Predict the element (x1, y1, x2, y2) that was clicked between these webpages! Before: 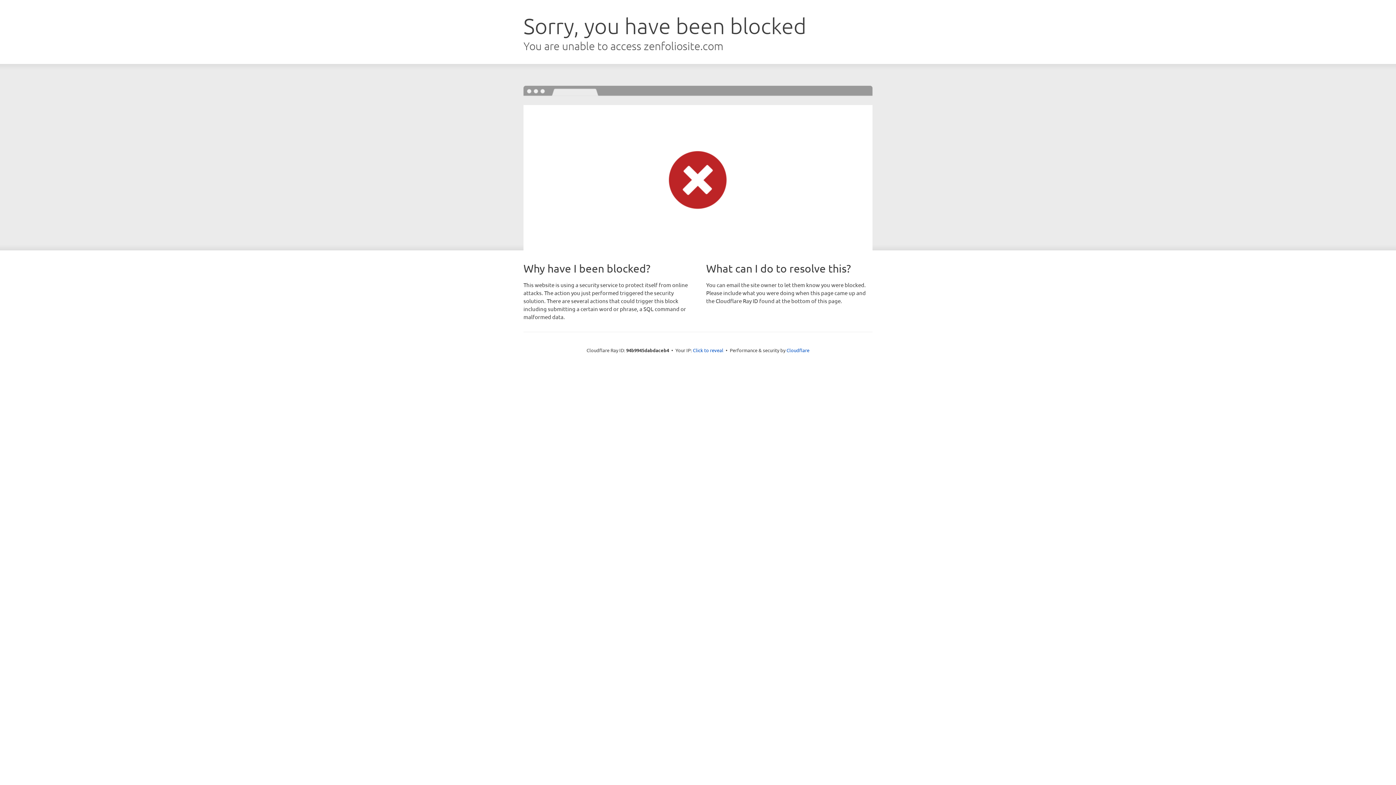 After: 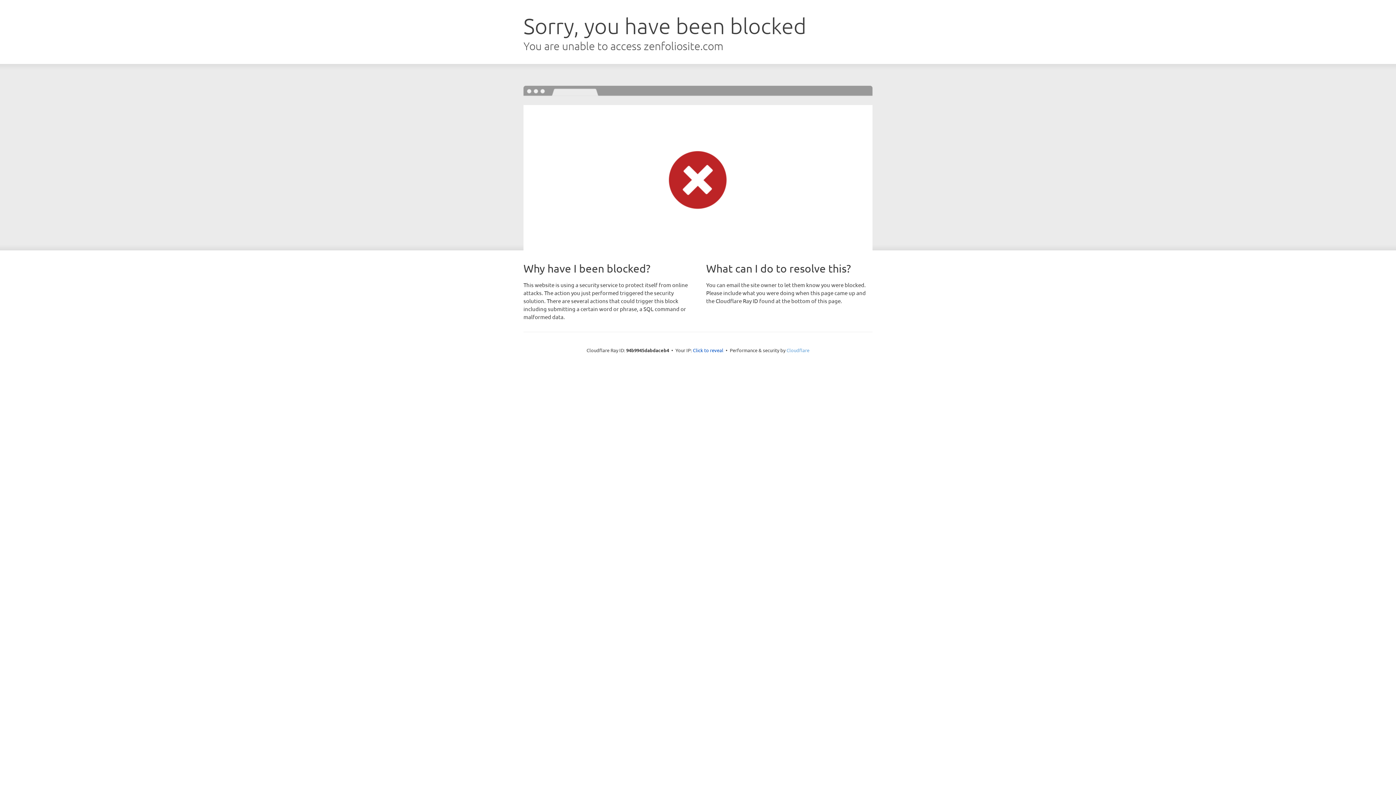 Action: bbox: (786, 347, 809, 353) label: Cloudflare